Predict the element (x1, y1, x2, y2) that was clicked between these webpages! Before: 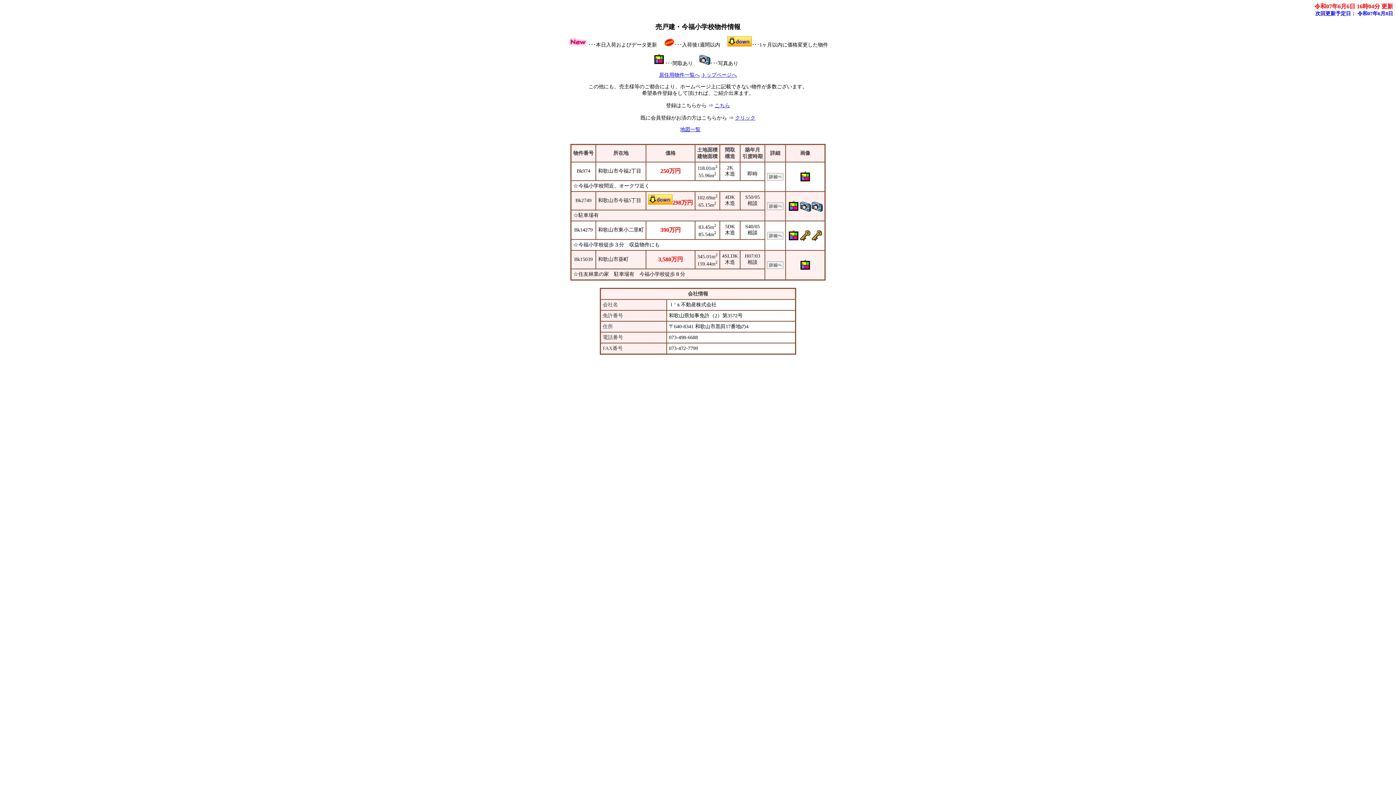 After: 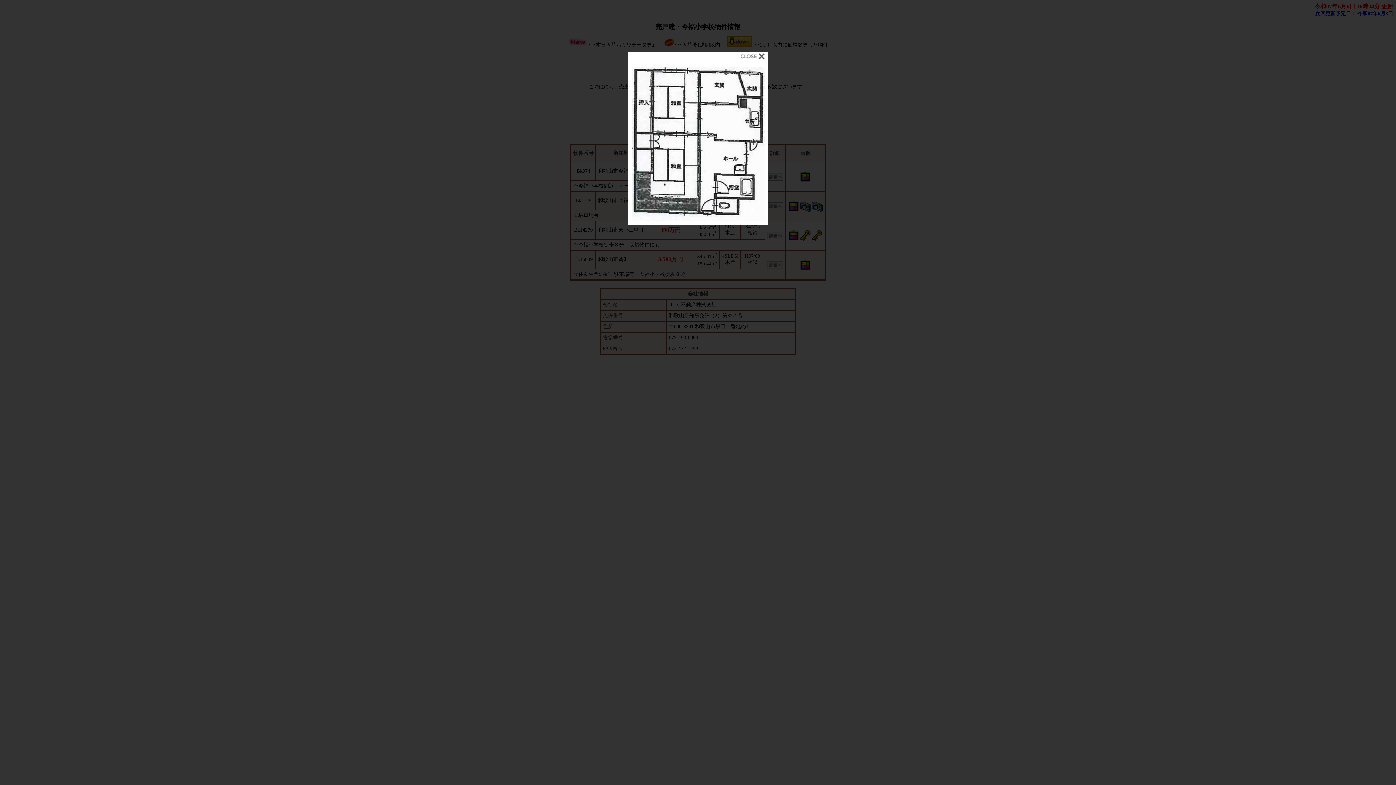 Action: bbox: (799, 178, 811, 183)